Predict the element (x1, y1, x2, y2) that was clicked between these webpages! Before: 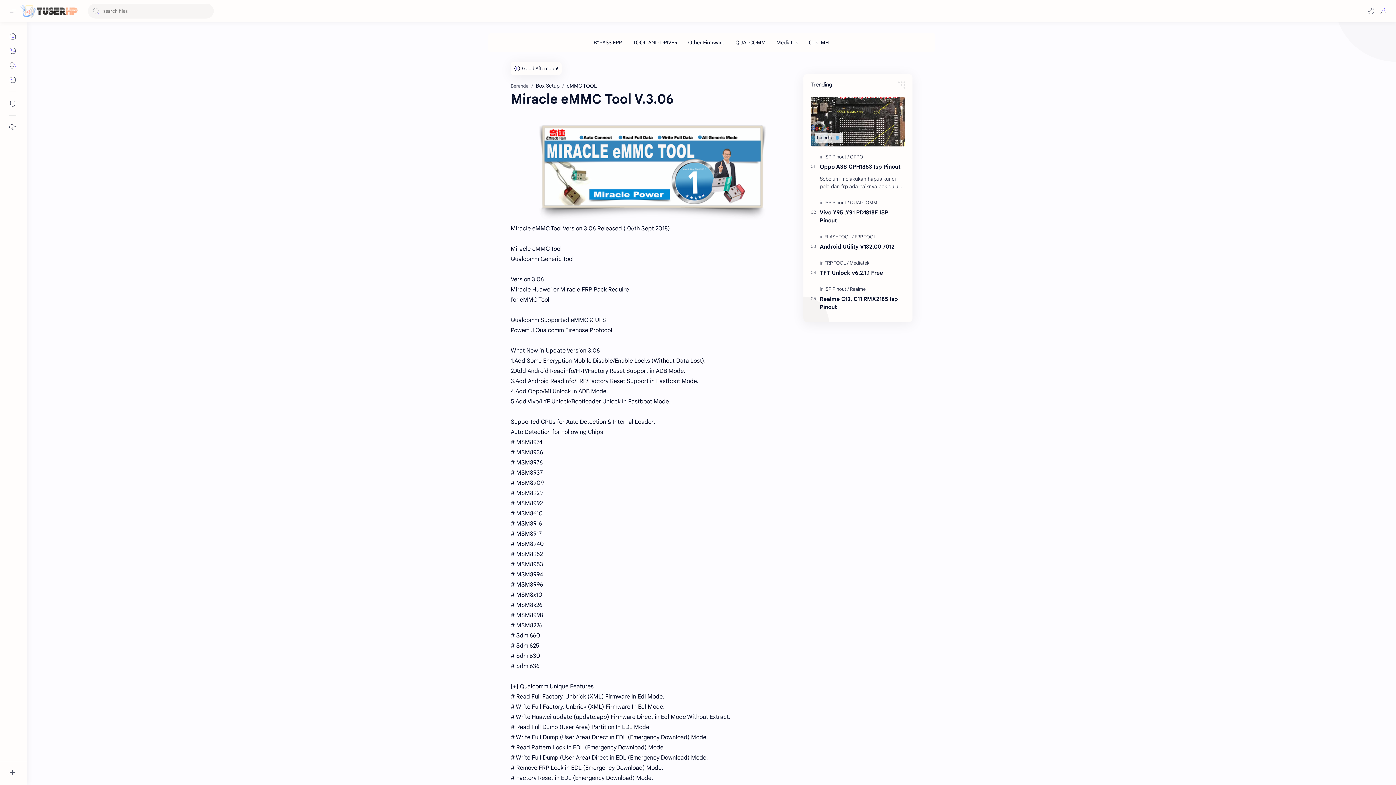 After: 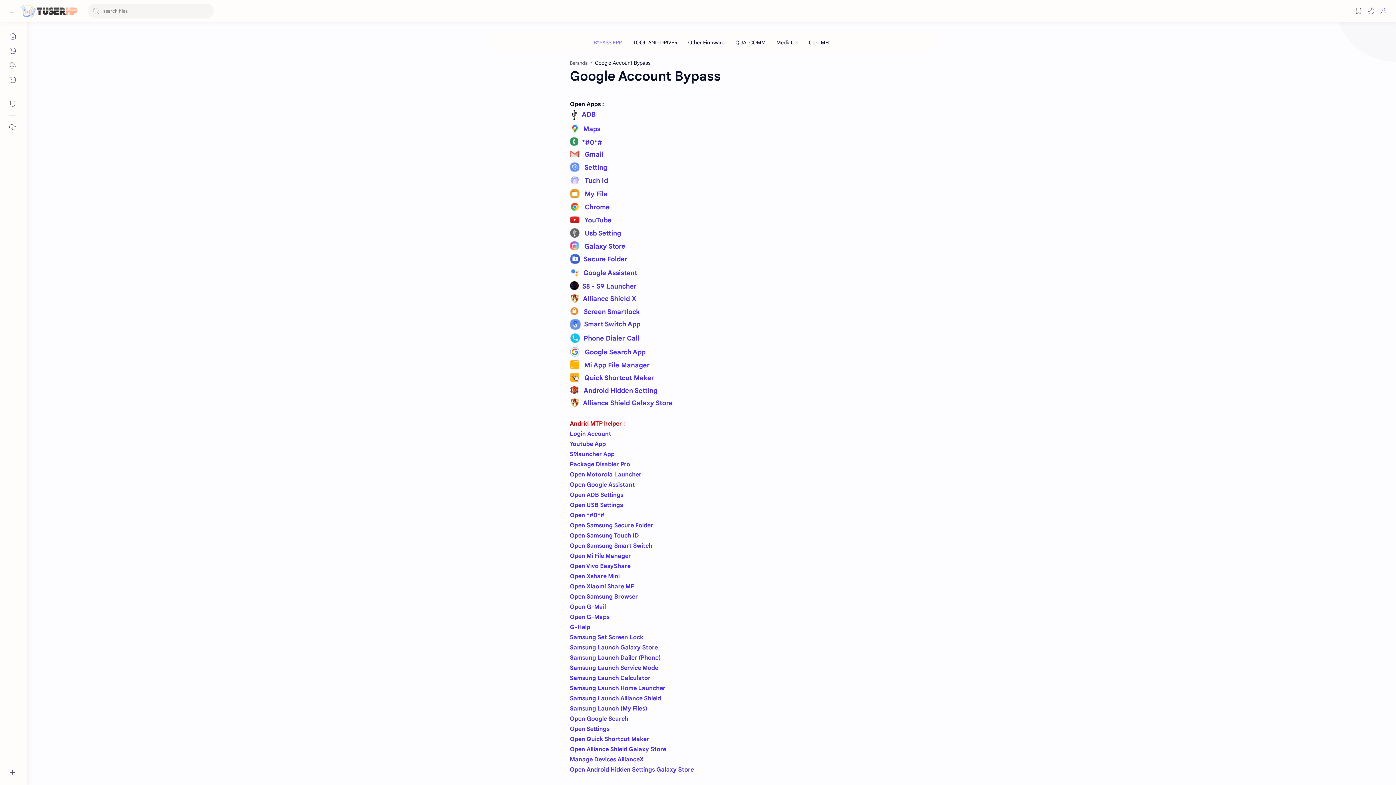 Action: label: BYPASS FRP bbox: (593, 36, 622, 48)